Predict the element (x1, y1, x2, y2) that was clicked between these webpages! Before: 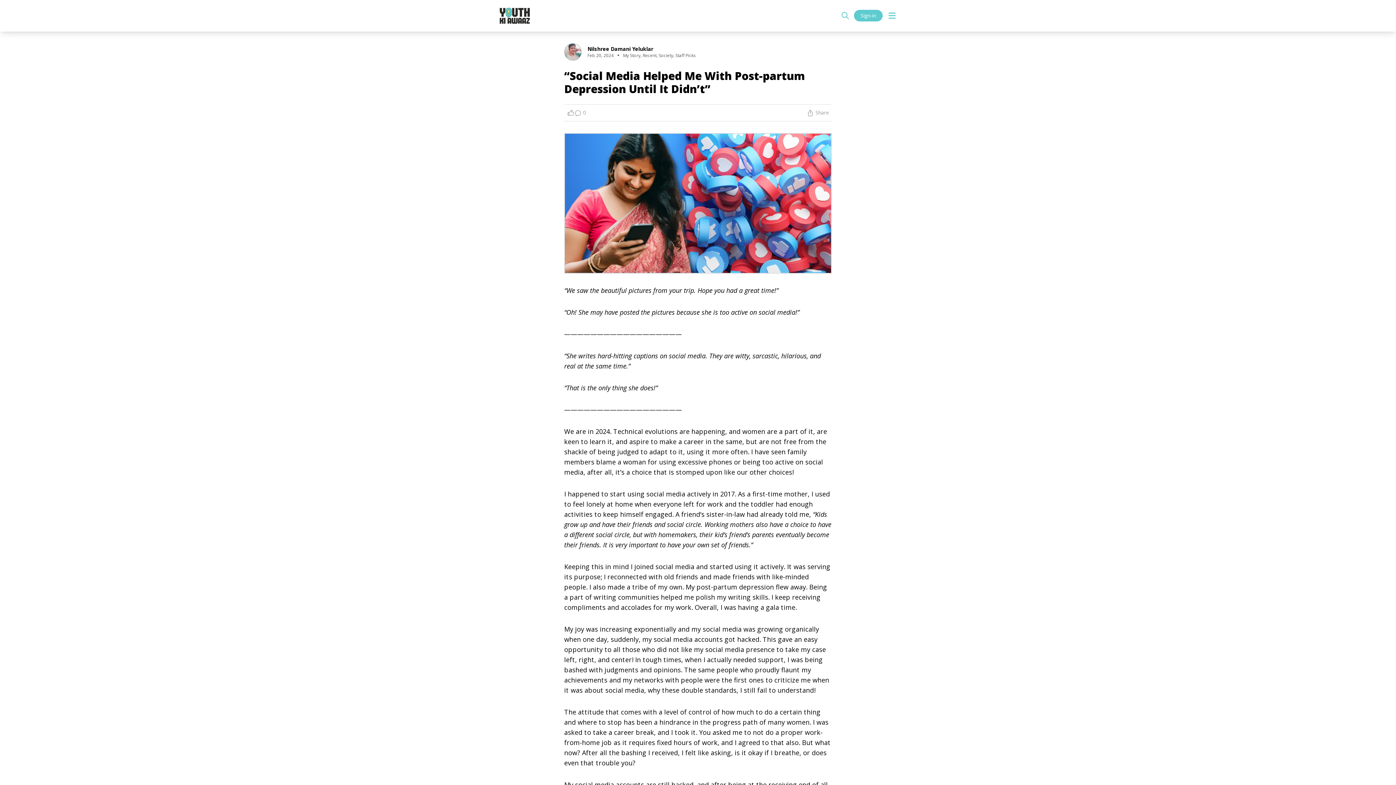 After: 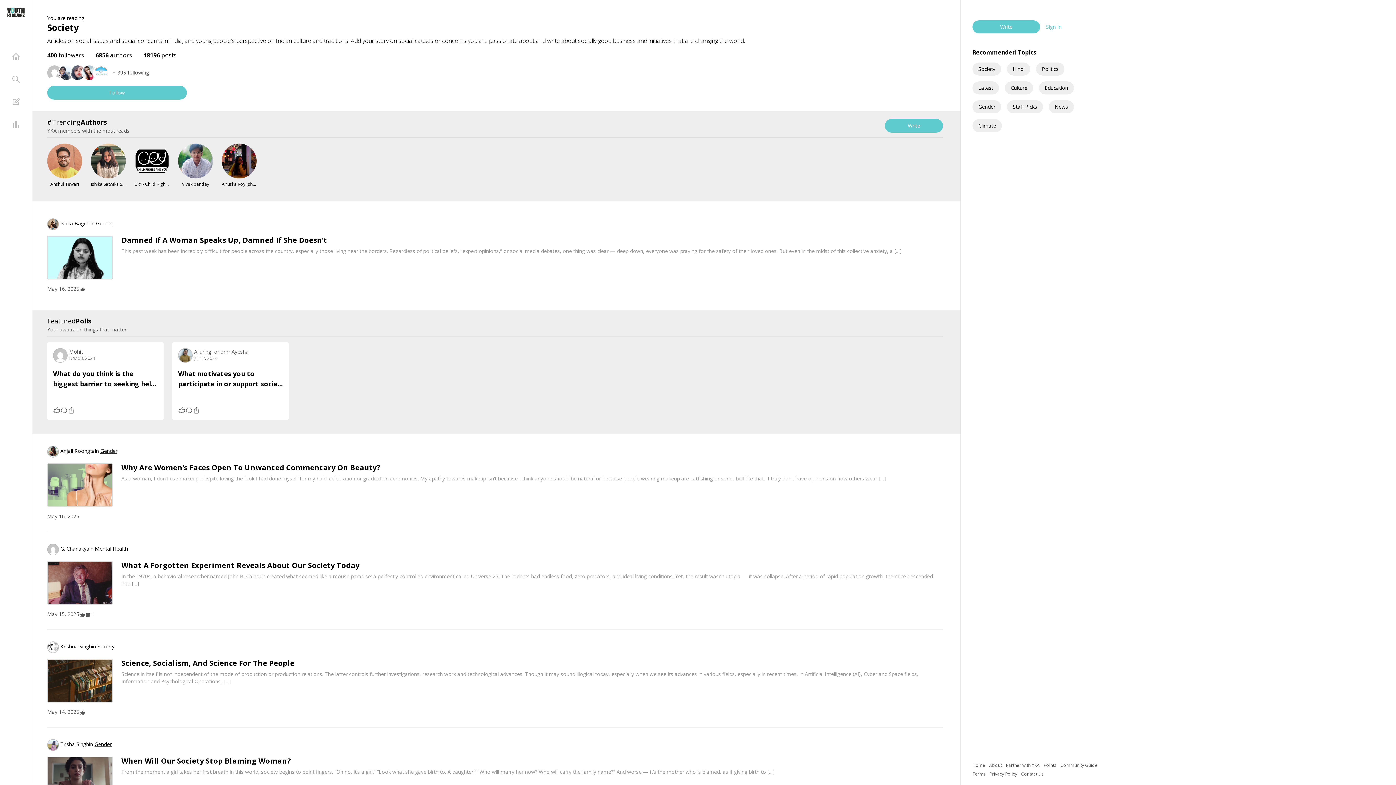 Action: bbox: (658, 52, 673, 58) label: Society